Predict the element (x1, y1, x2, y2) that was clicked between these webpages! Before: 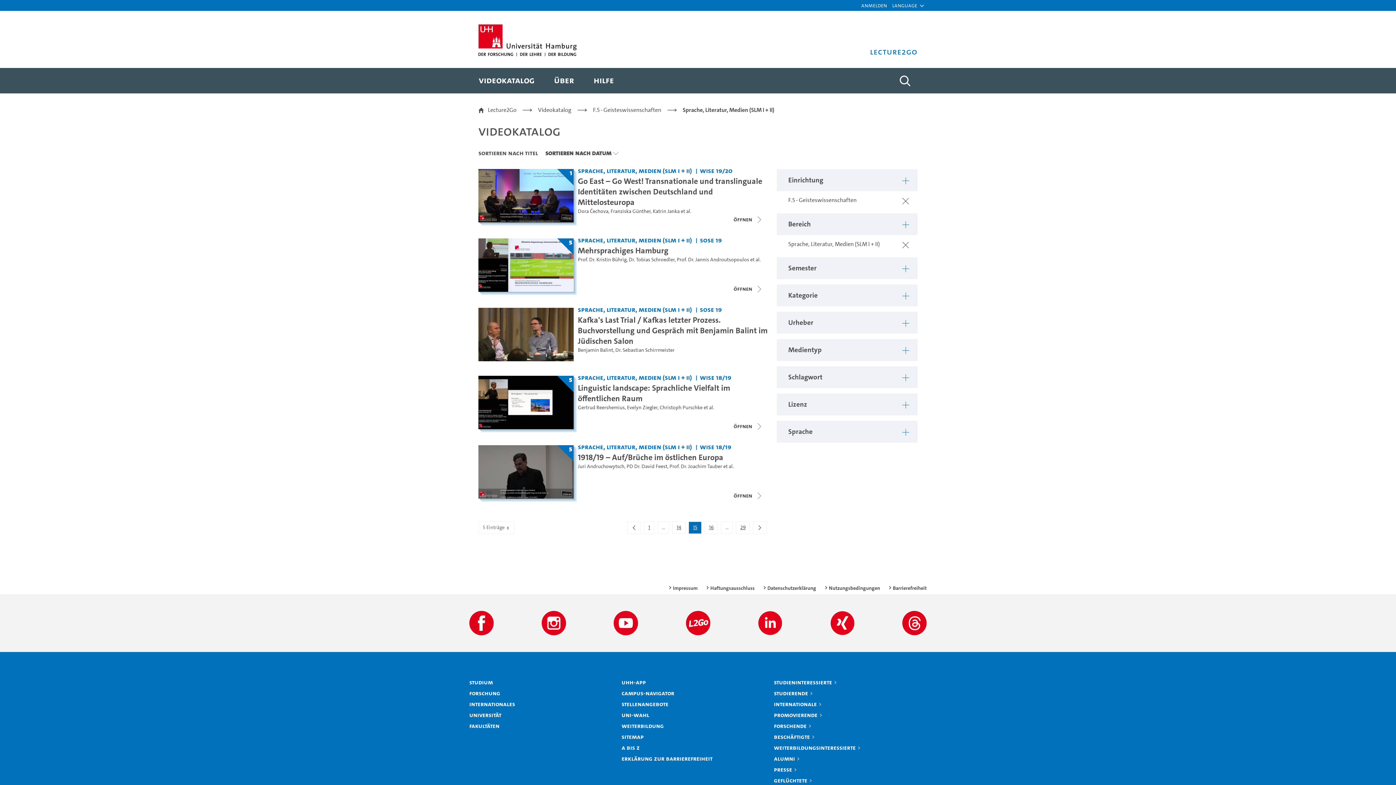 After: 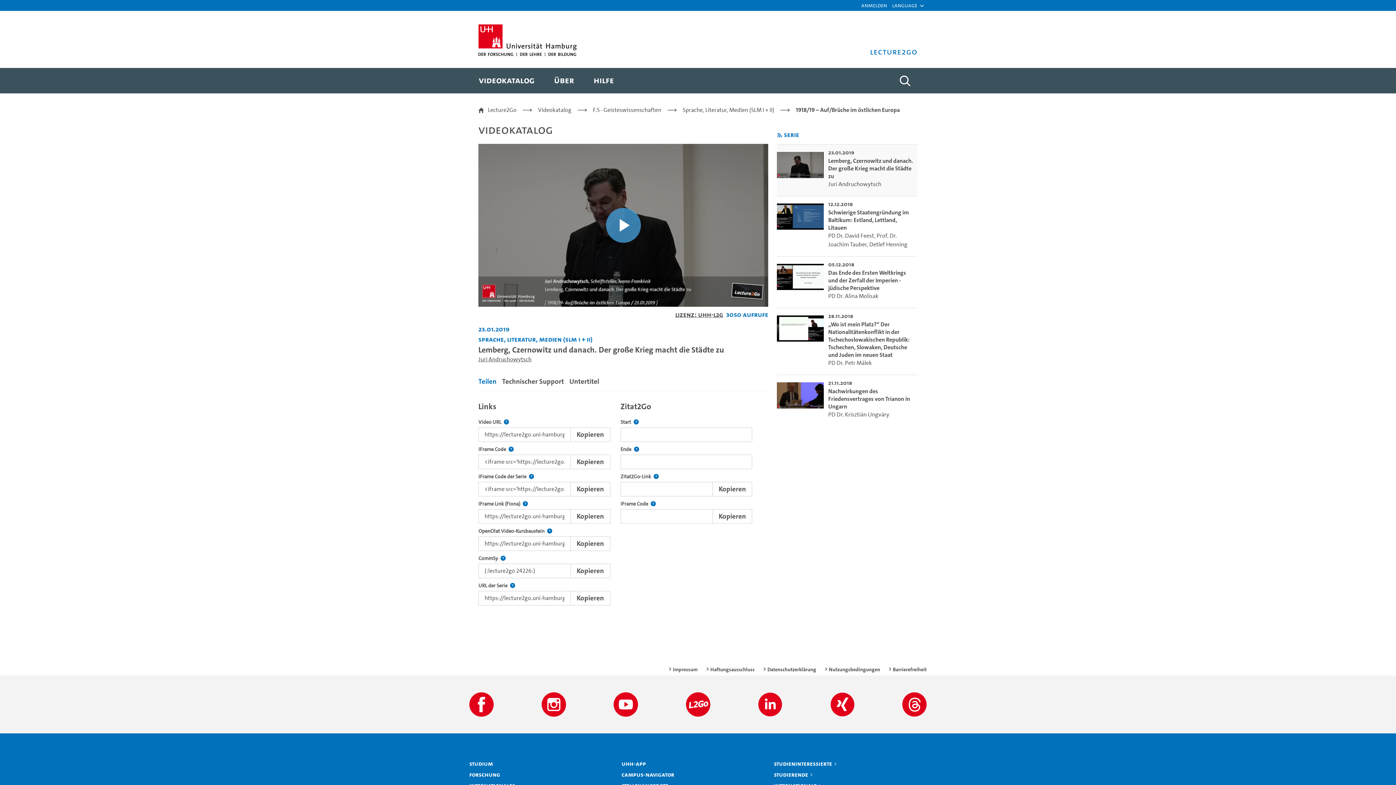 Action: label: Titel der Serie: 1918/19 – Auf/Brüche im östlichen Europa bbox: (578, 451, 723, 462)